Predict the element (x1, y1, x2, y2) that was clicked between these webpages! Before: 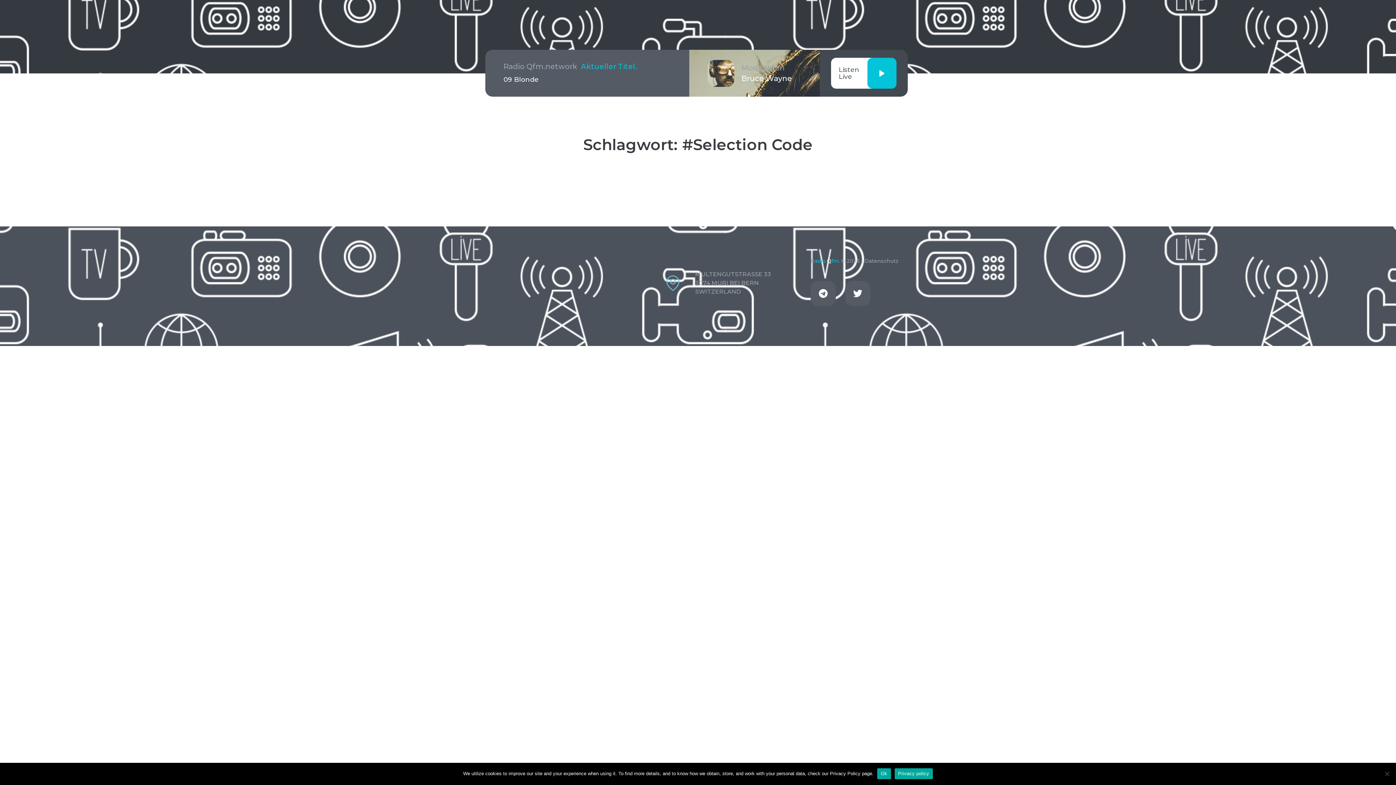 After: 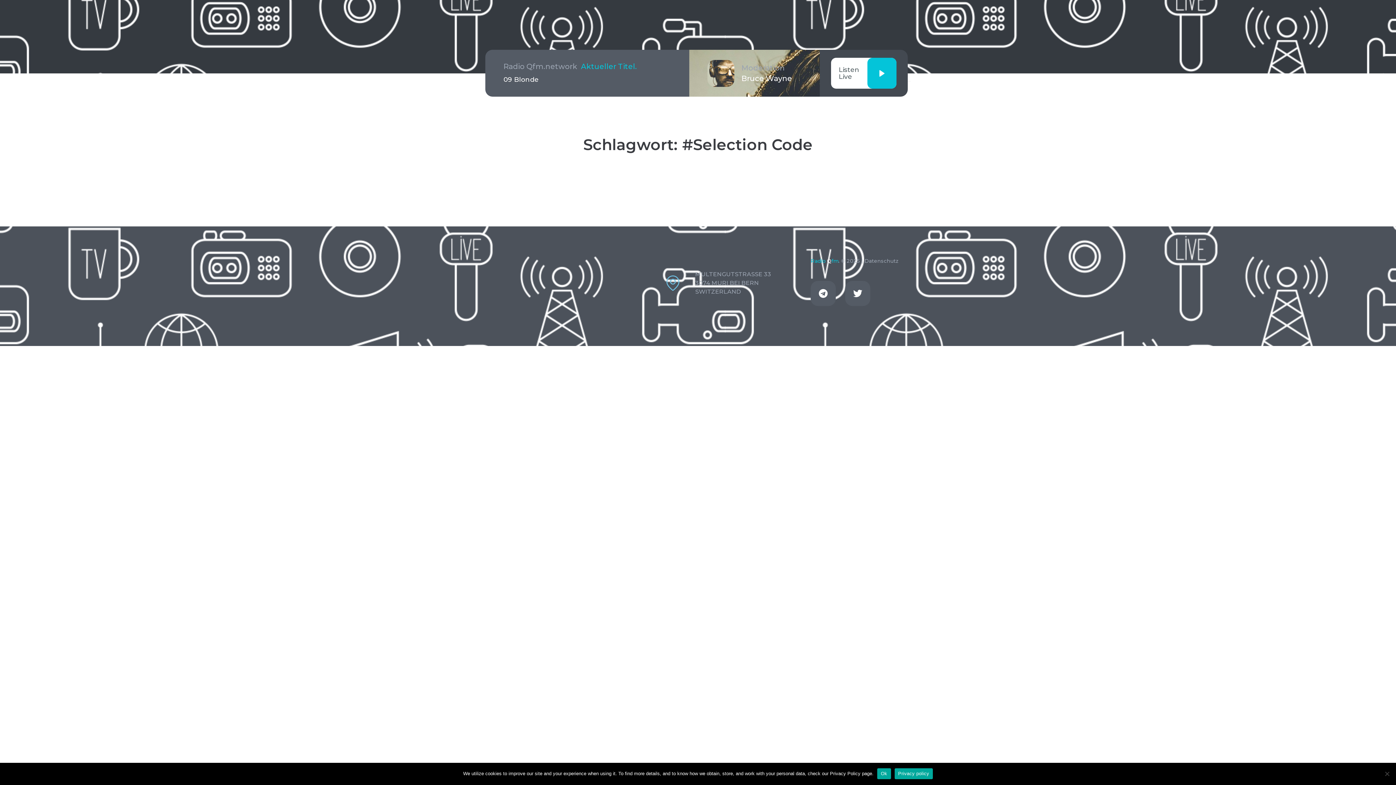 Action: bbox: (894, 768, 933, 779) label: Privacy policy